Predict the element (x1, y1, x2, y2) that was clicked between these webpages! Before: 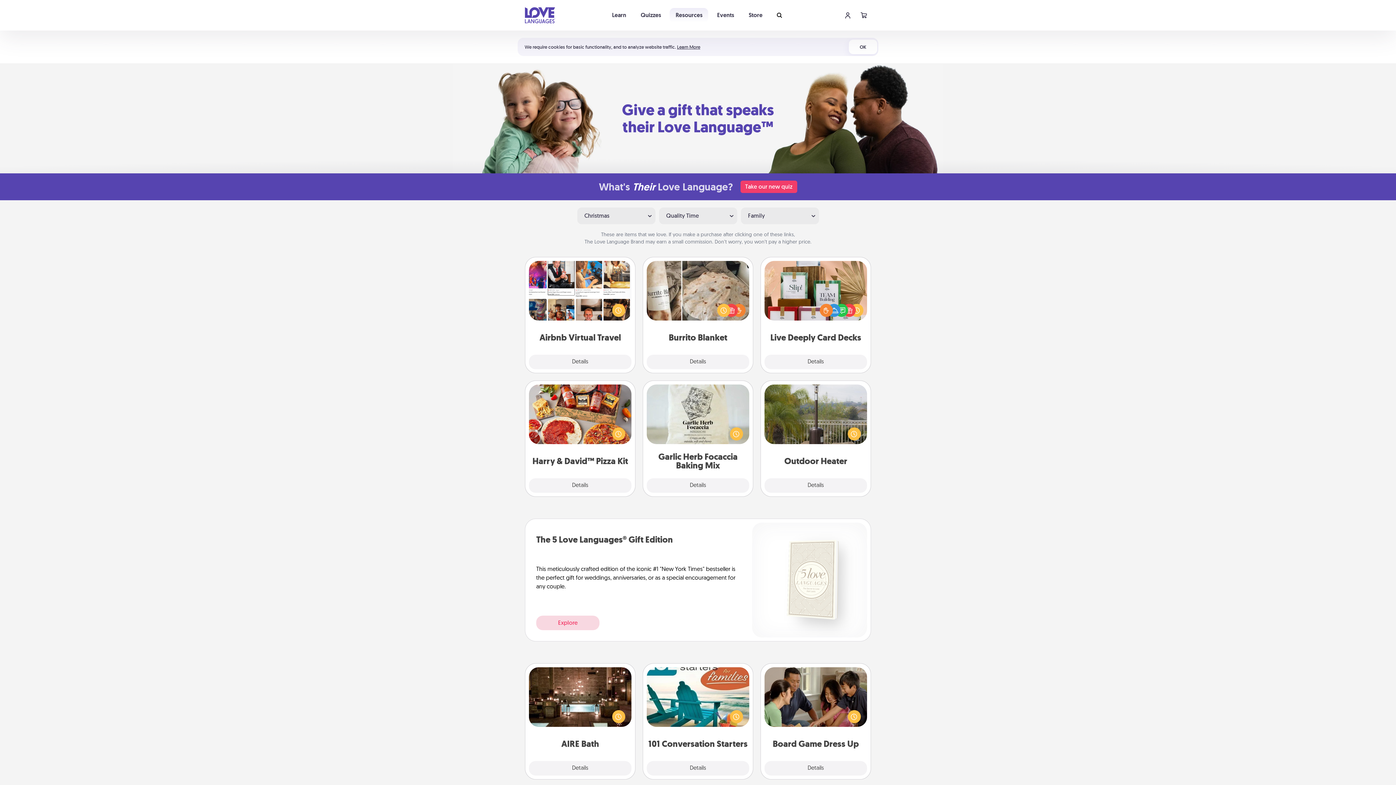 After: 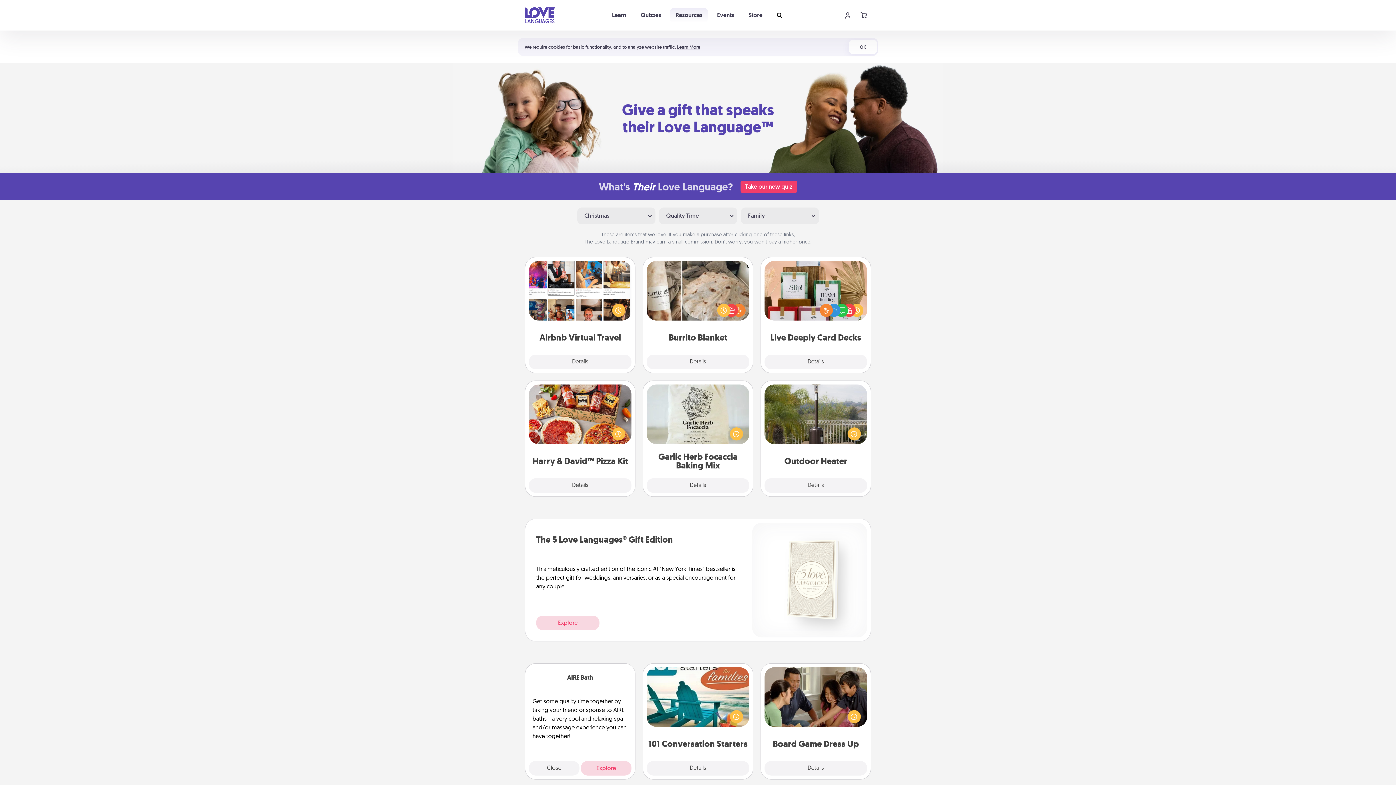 Action: bbox: (529, 761, 631, 776) label: Details